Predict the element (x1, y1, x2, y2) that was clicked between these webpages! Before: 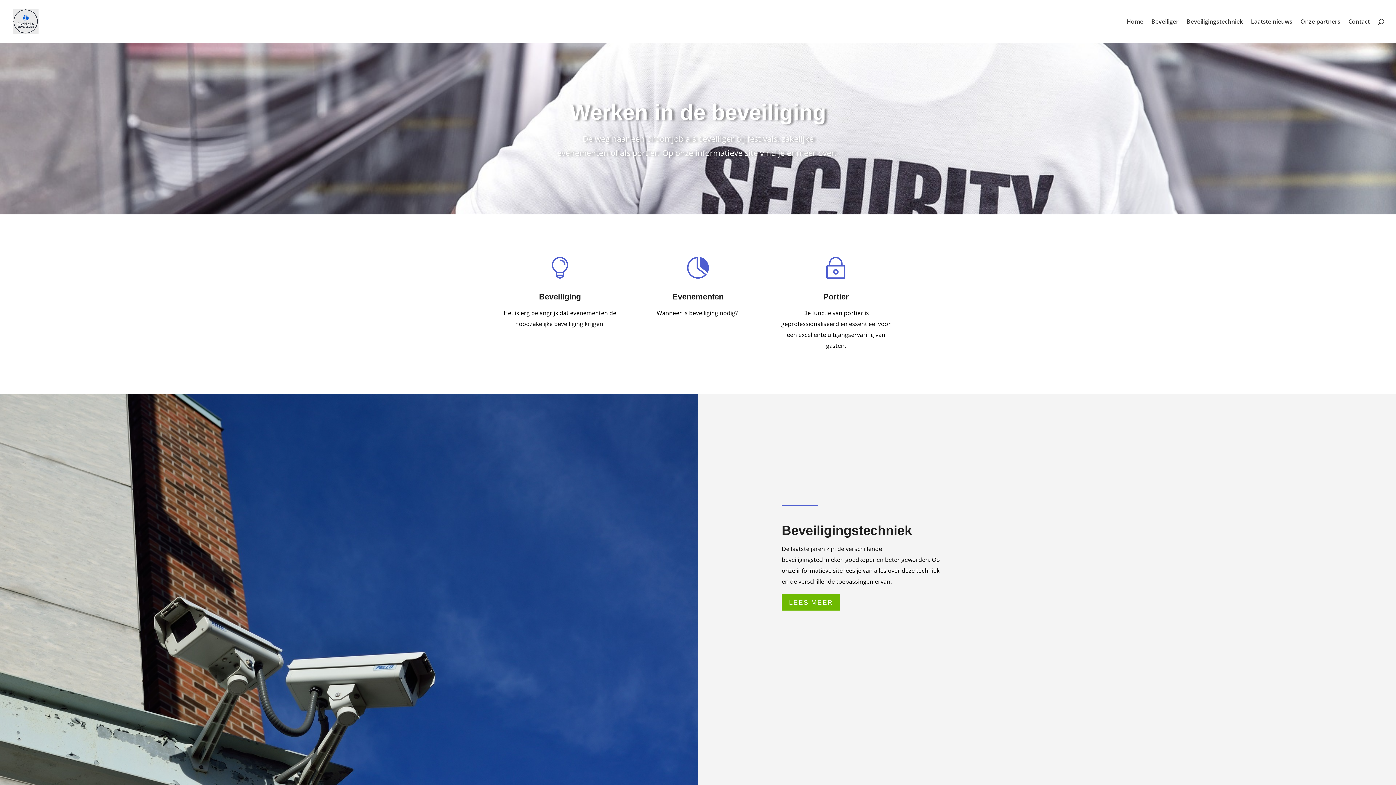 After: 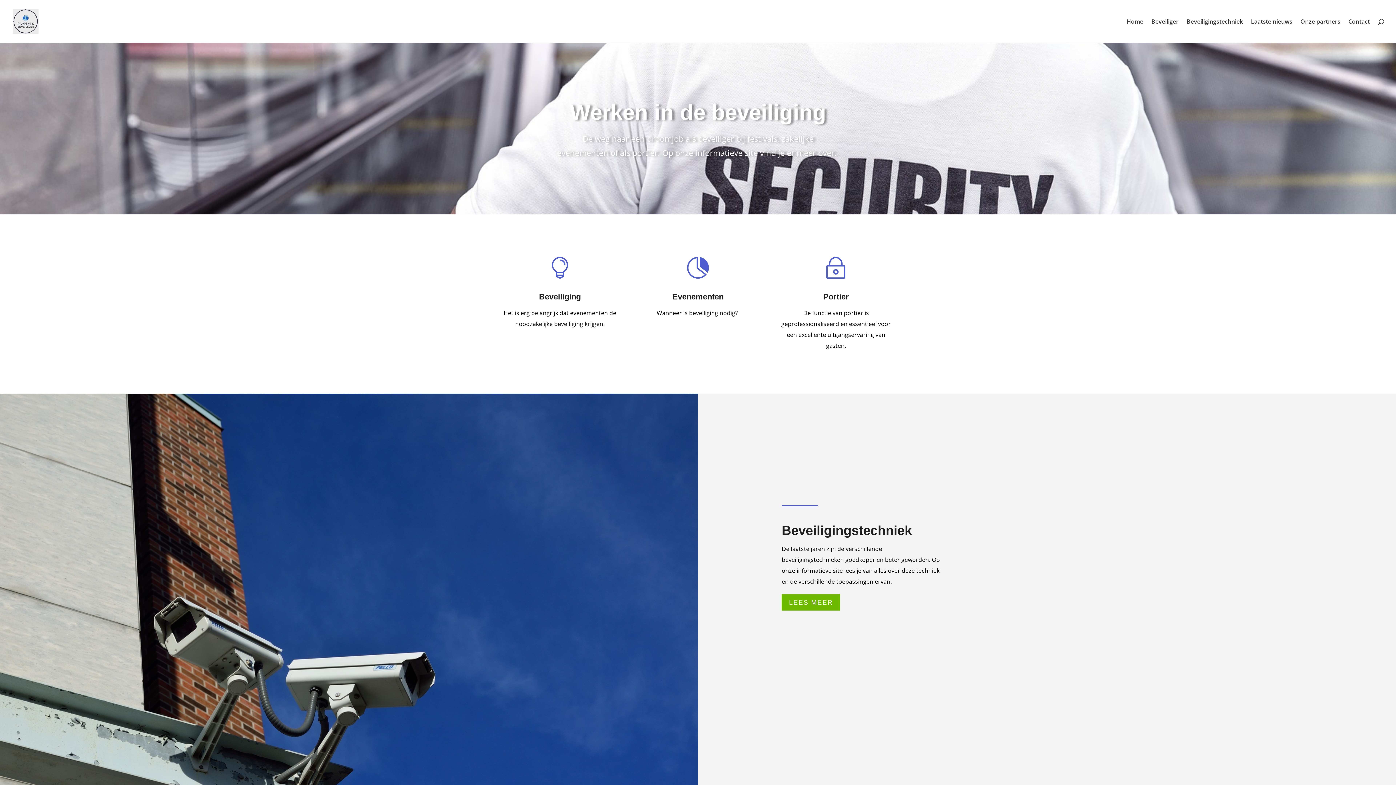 Action: label:  bbox: (687, 257, 709, 278)